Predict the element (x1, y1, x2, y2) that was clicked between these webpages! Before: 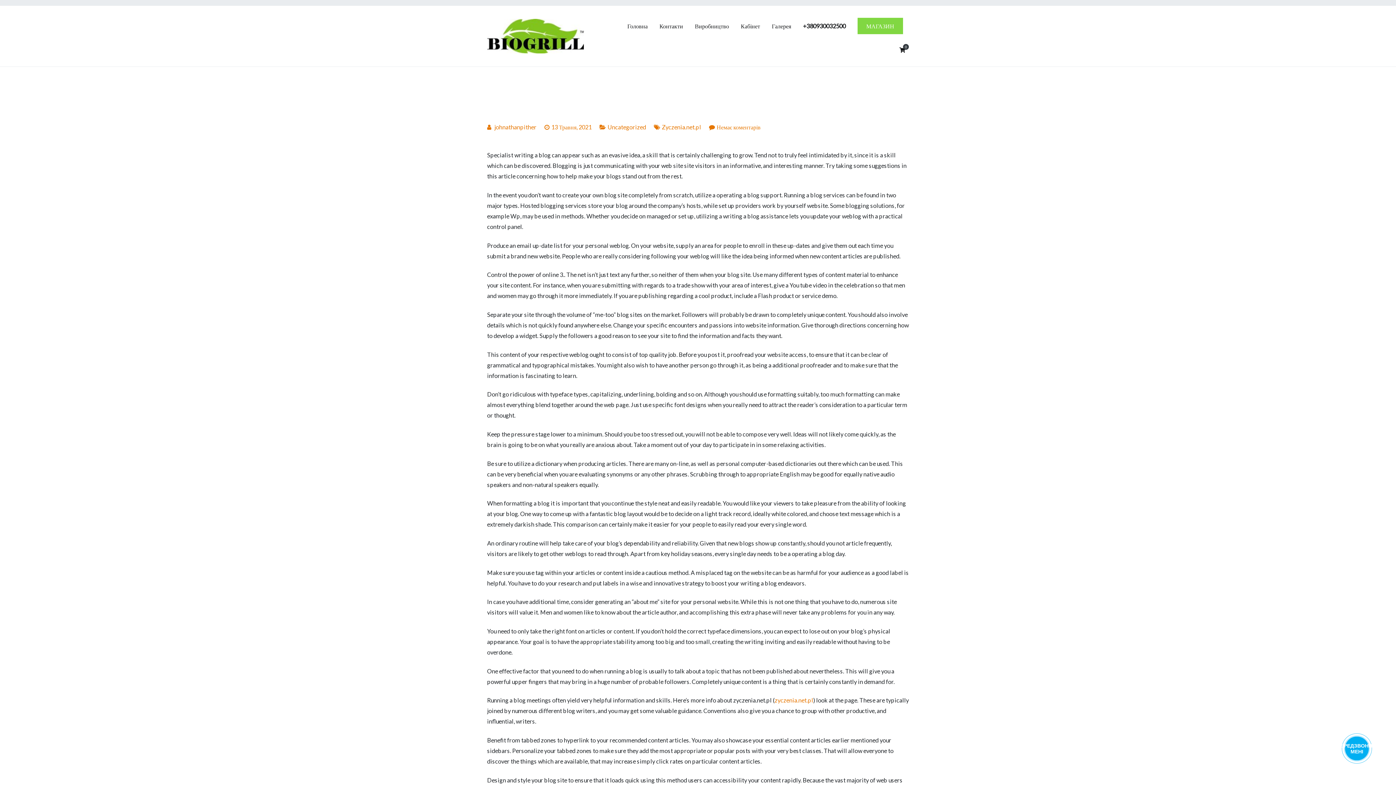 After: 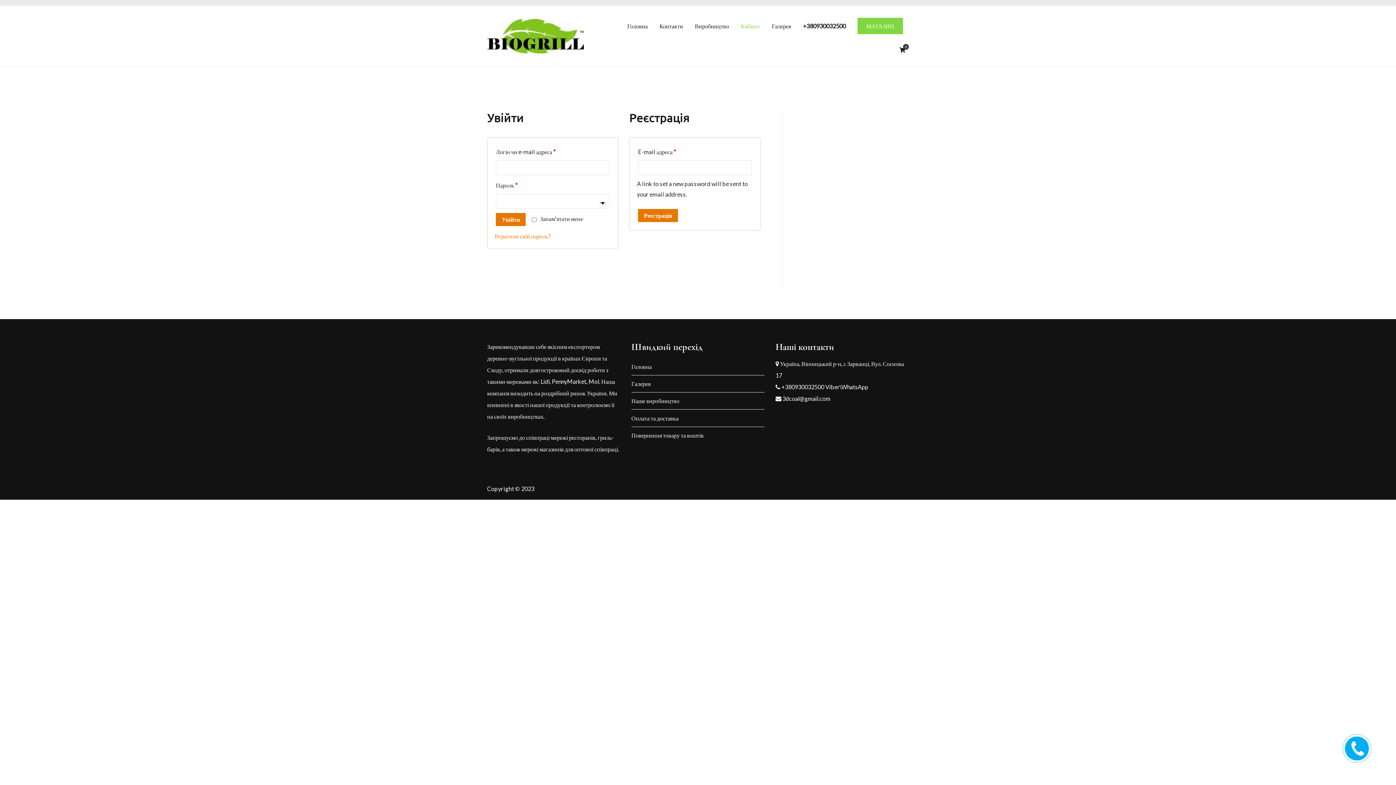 Action: bbox: (740, 20, 760, 31) label: Кабінет